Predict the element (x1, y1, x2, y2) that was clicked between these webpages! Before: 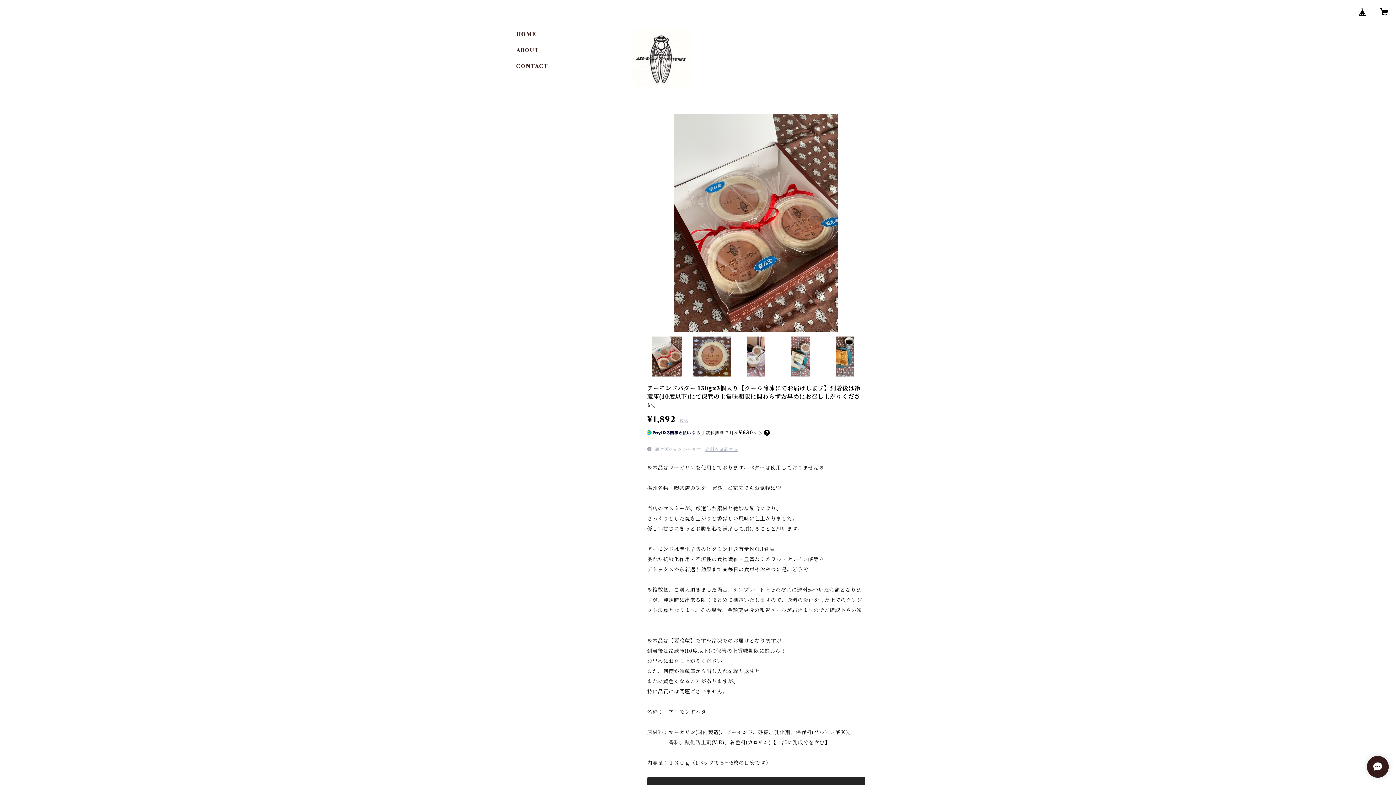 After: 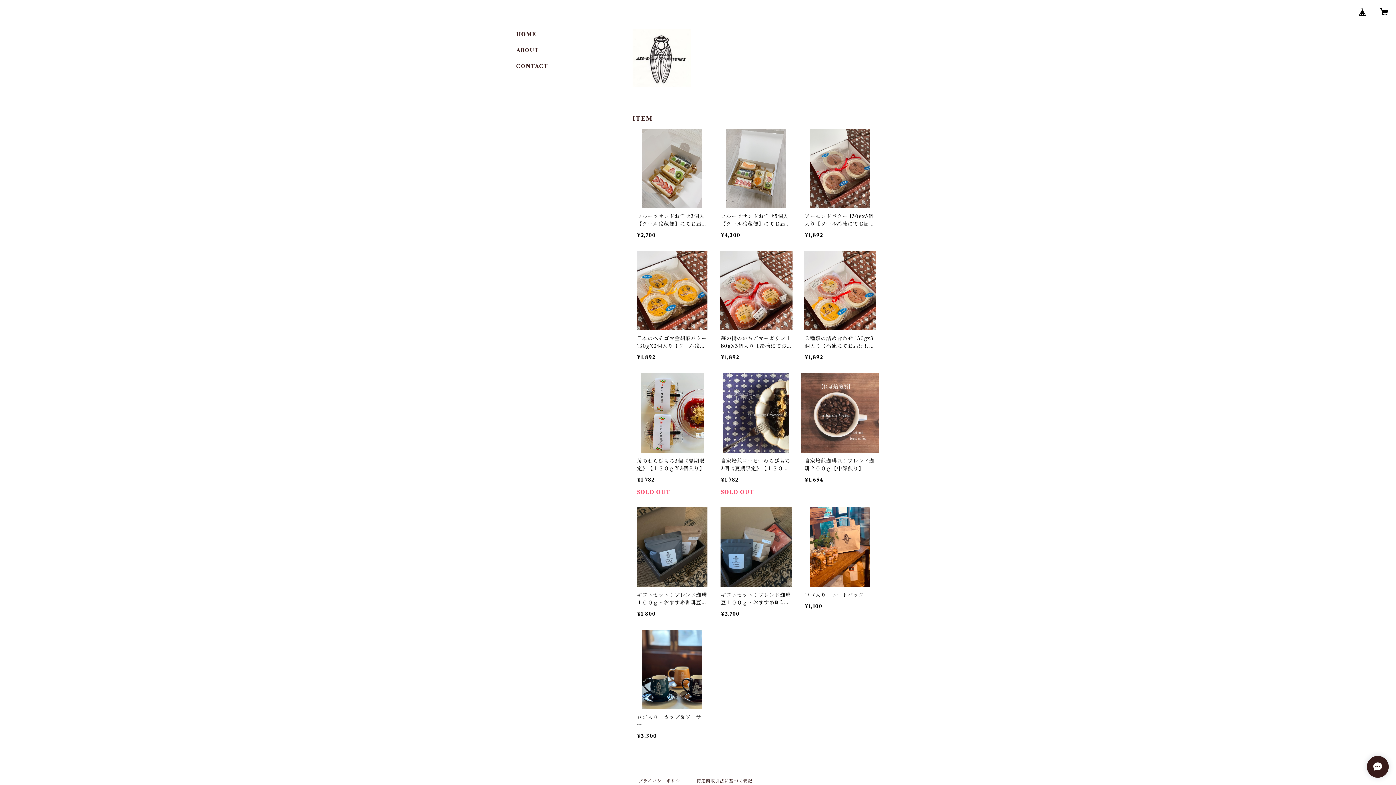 Action: label: HOME bbox: (516, 30, 536, 37)